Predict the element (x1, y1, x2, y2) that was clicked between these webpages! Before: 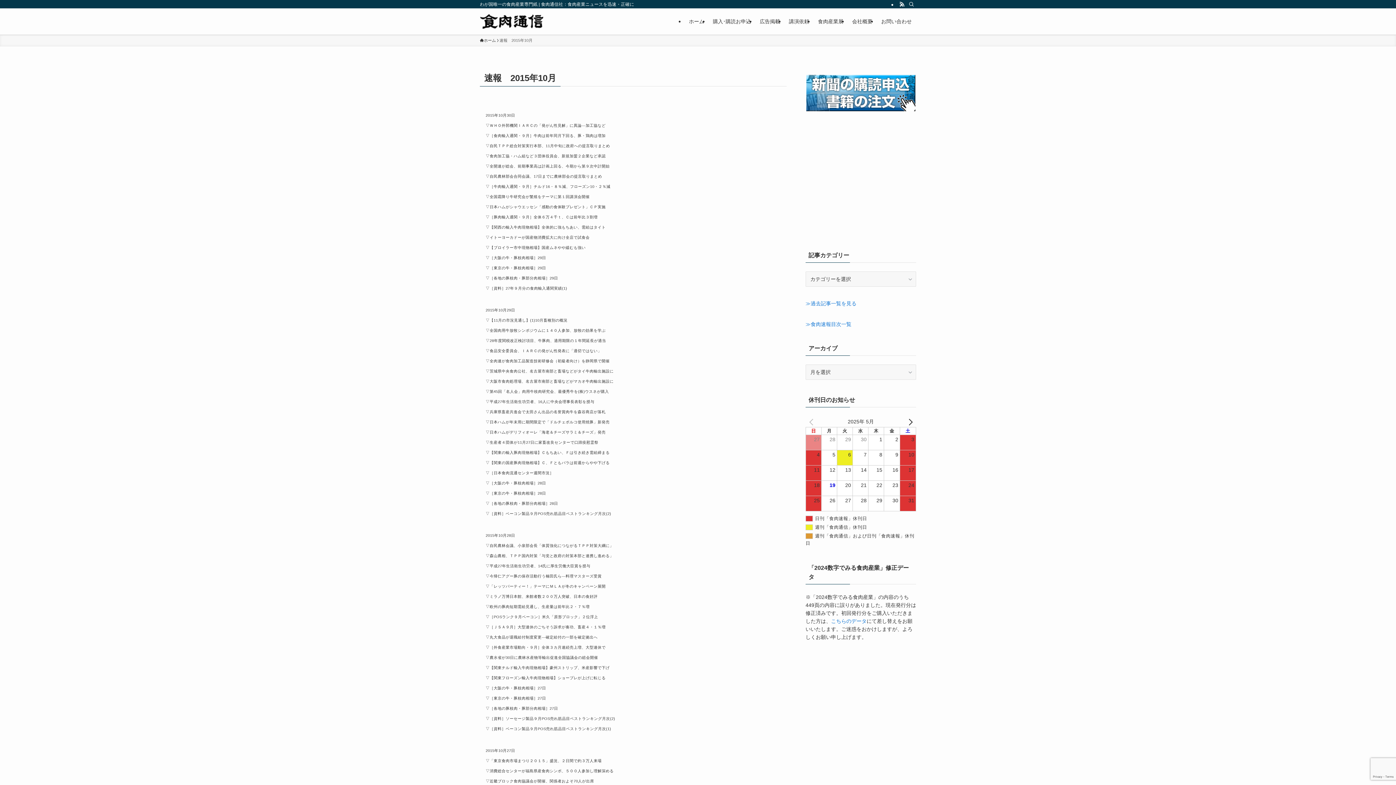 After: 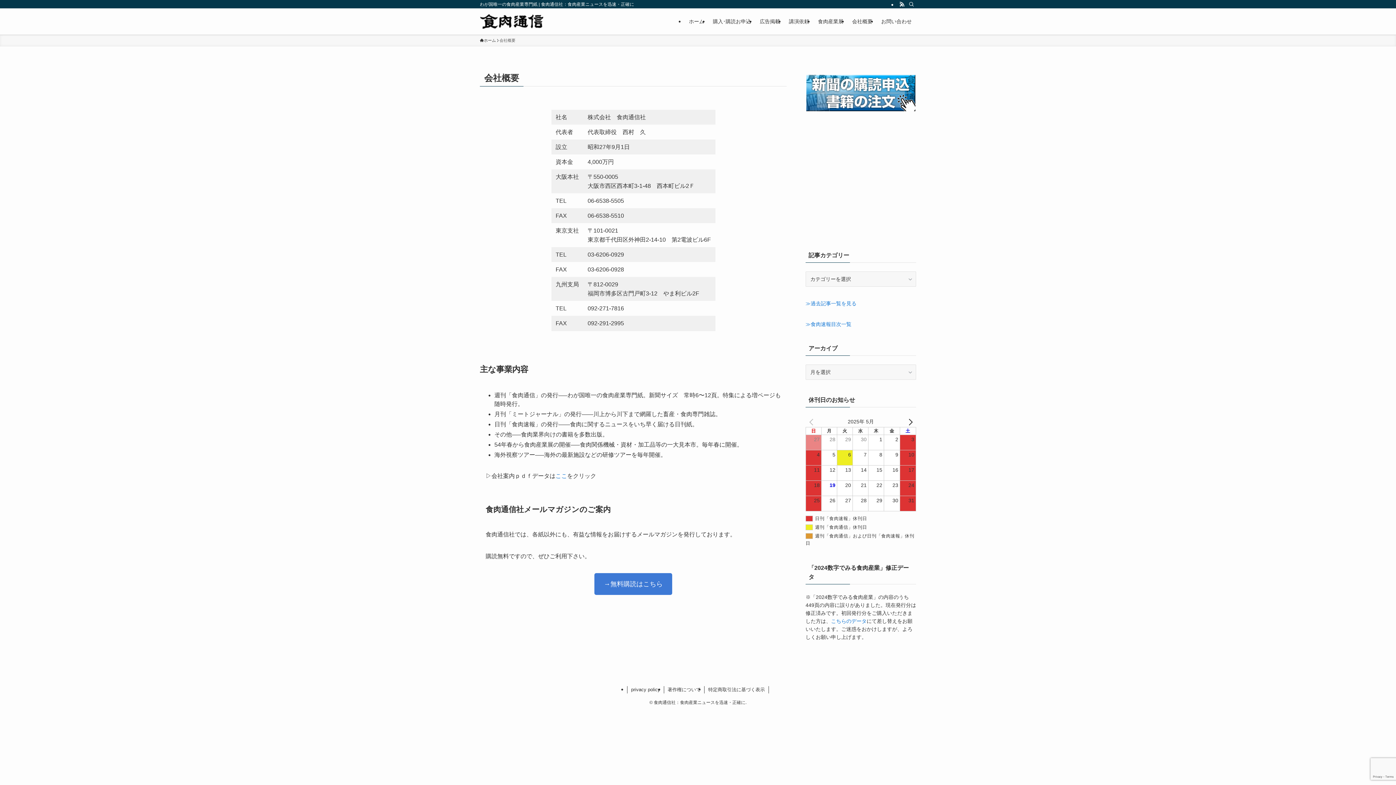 Action: label: 会社概要 bbox: (848, 8, 877, 34)